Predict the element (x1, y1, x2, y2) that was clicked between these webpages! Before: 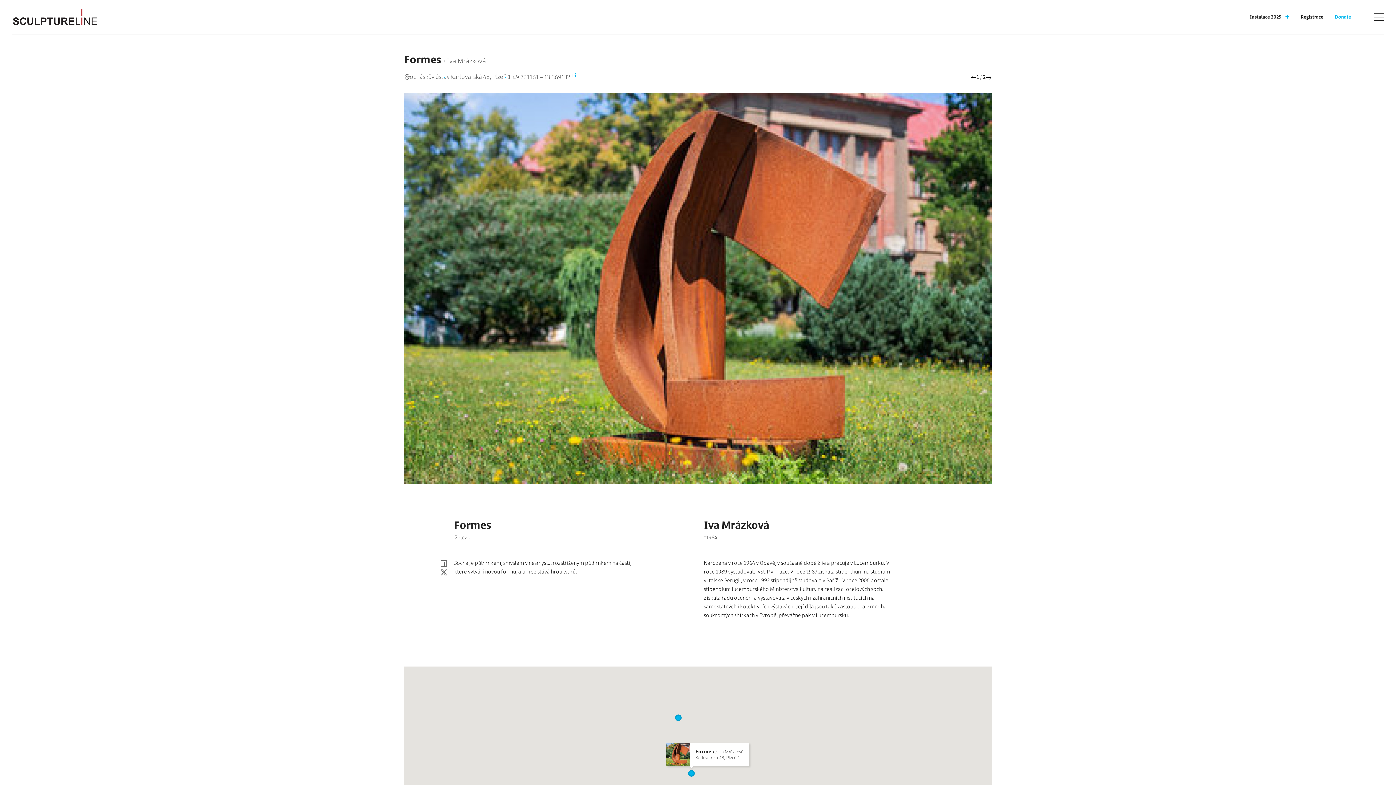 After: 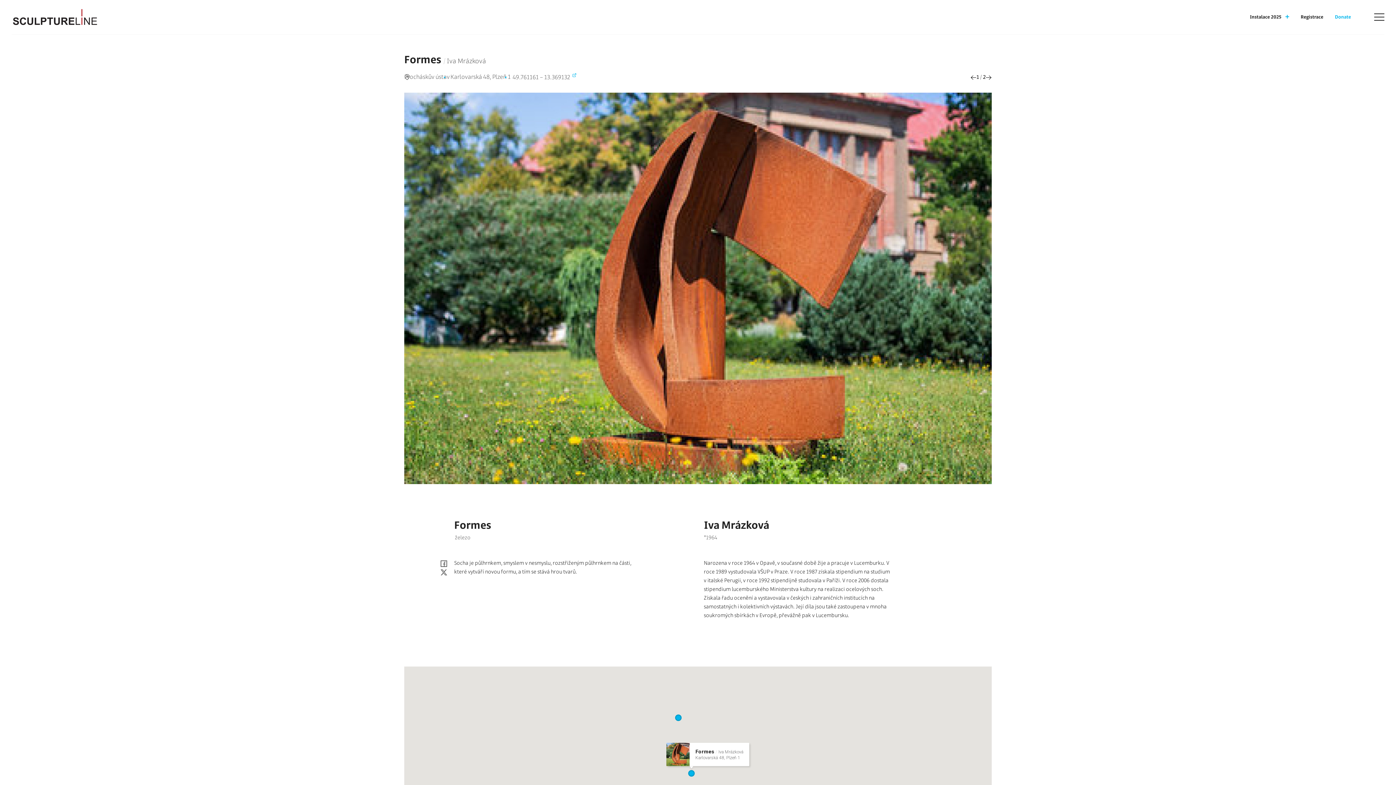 Action: bbox: (688, 770, 694, 777) label: Formes